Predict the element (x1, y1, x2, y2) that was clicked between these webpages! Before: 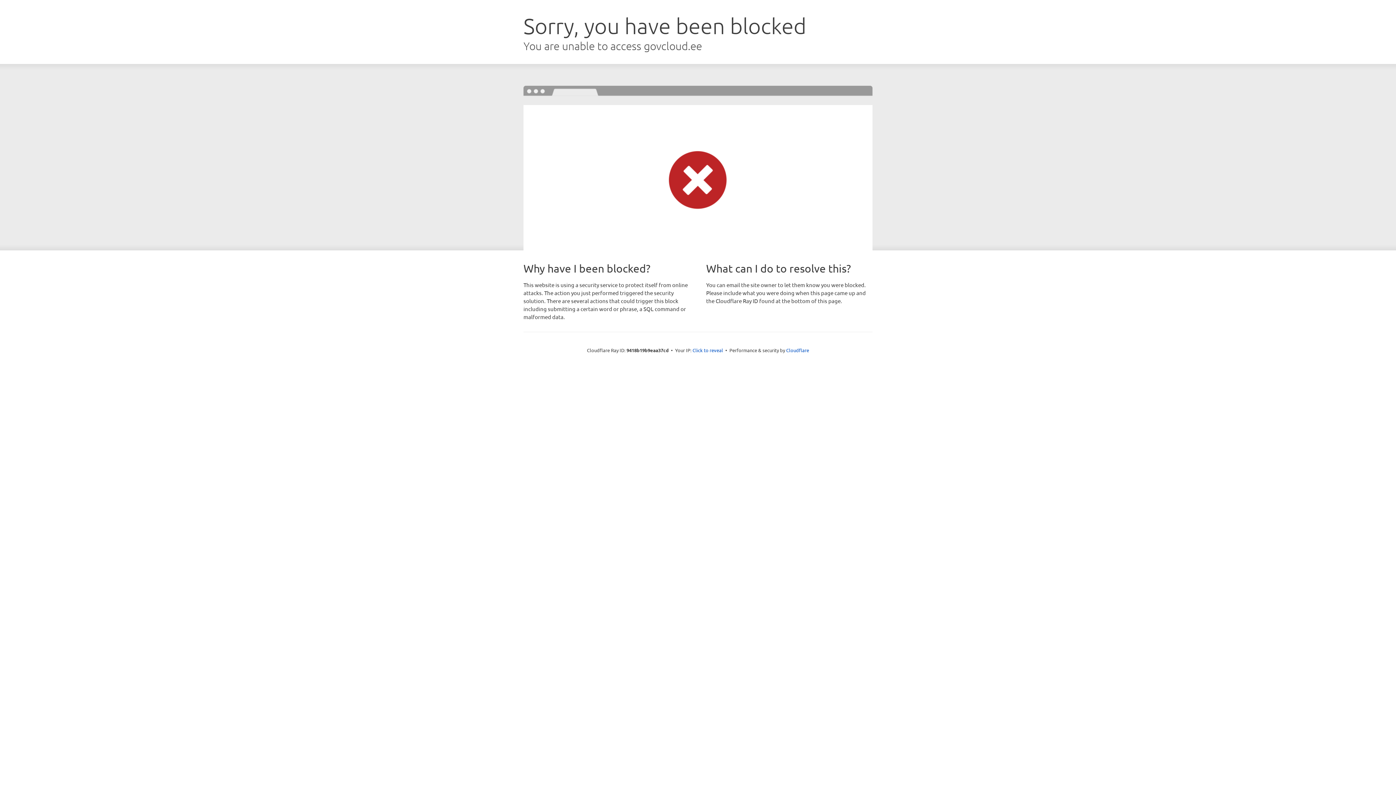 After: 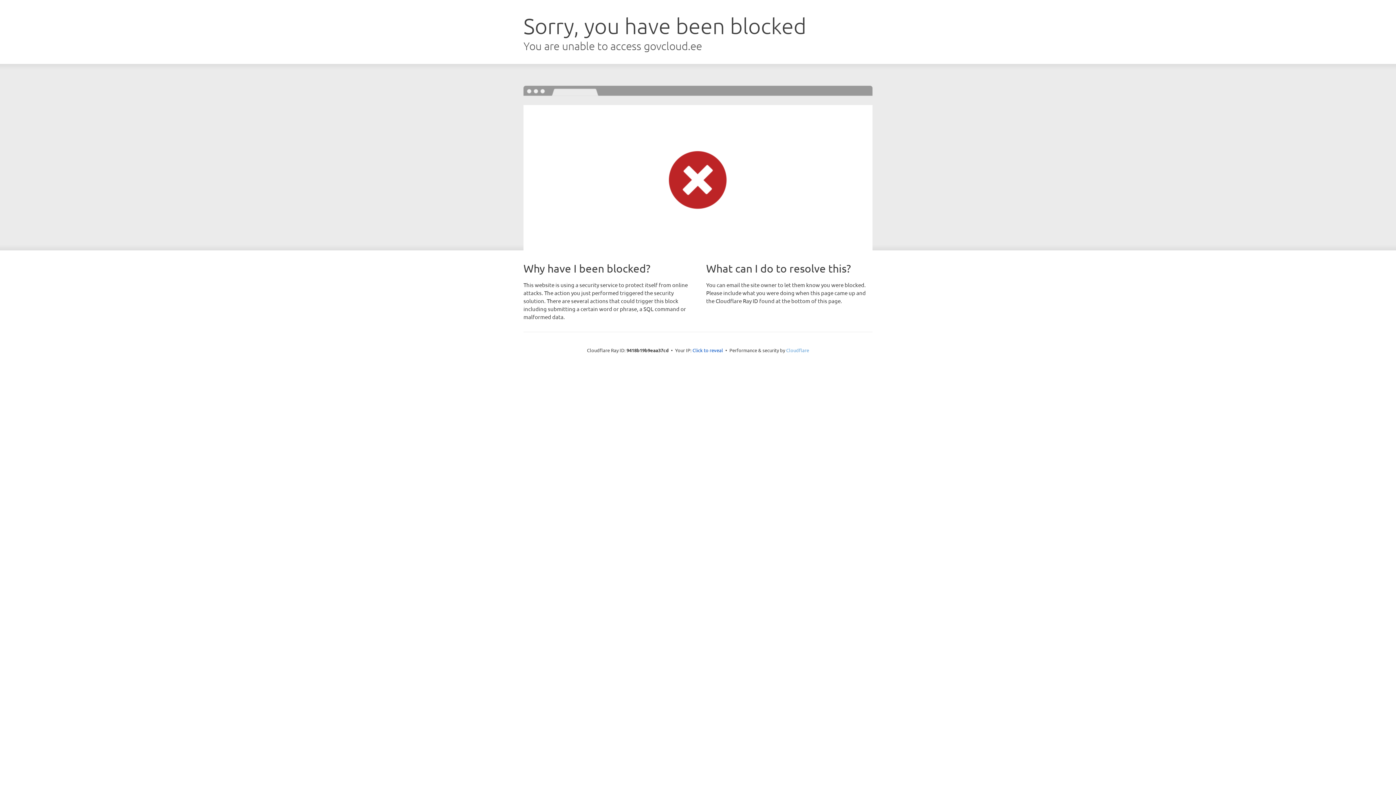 Action: bbox: (786, 347, 809, 353) label: Cloudflare